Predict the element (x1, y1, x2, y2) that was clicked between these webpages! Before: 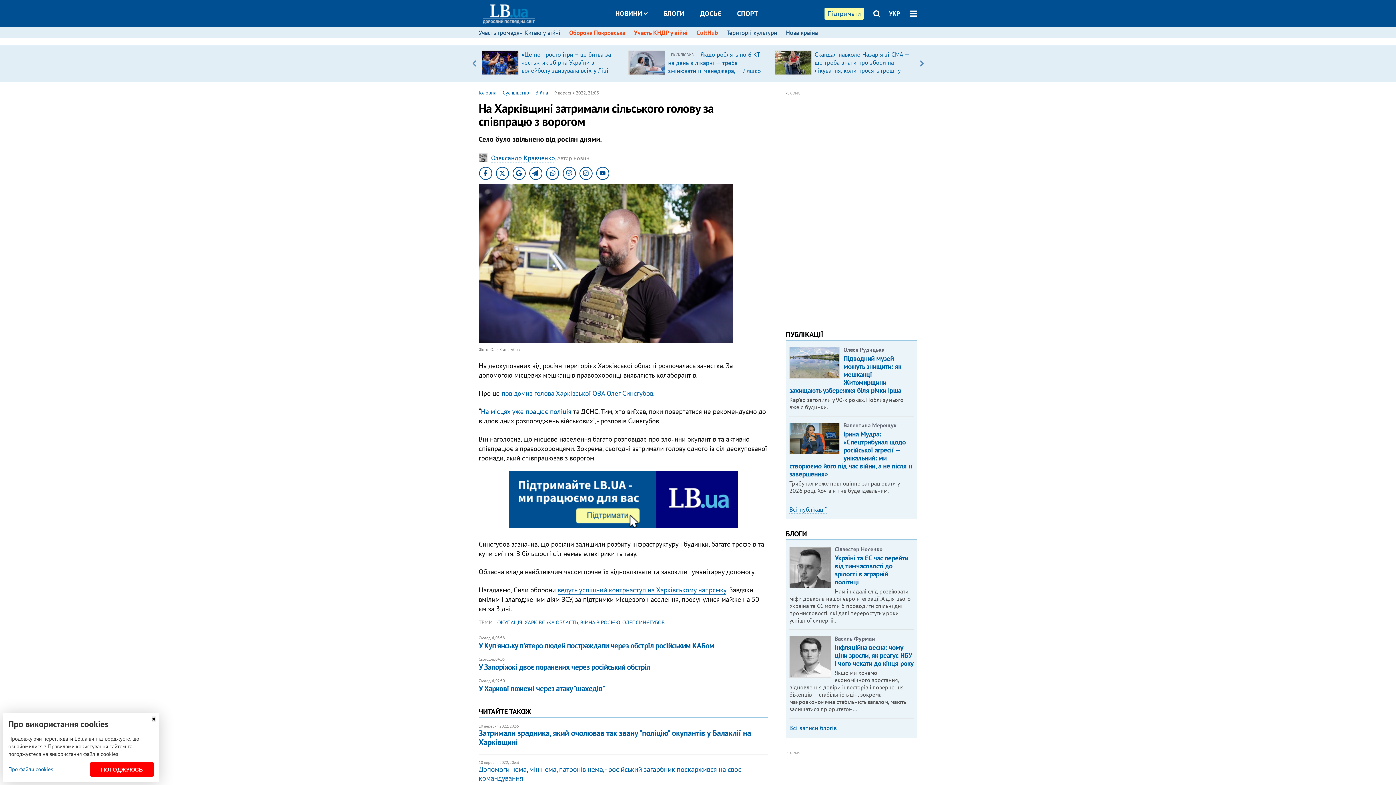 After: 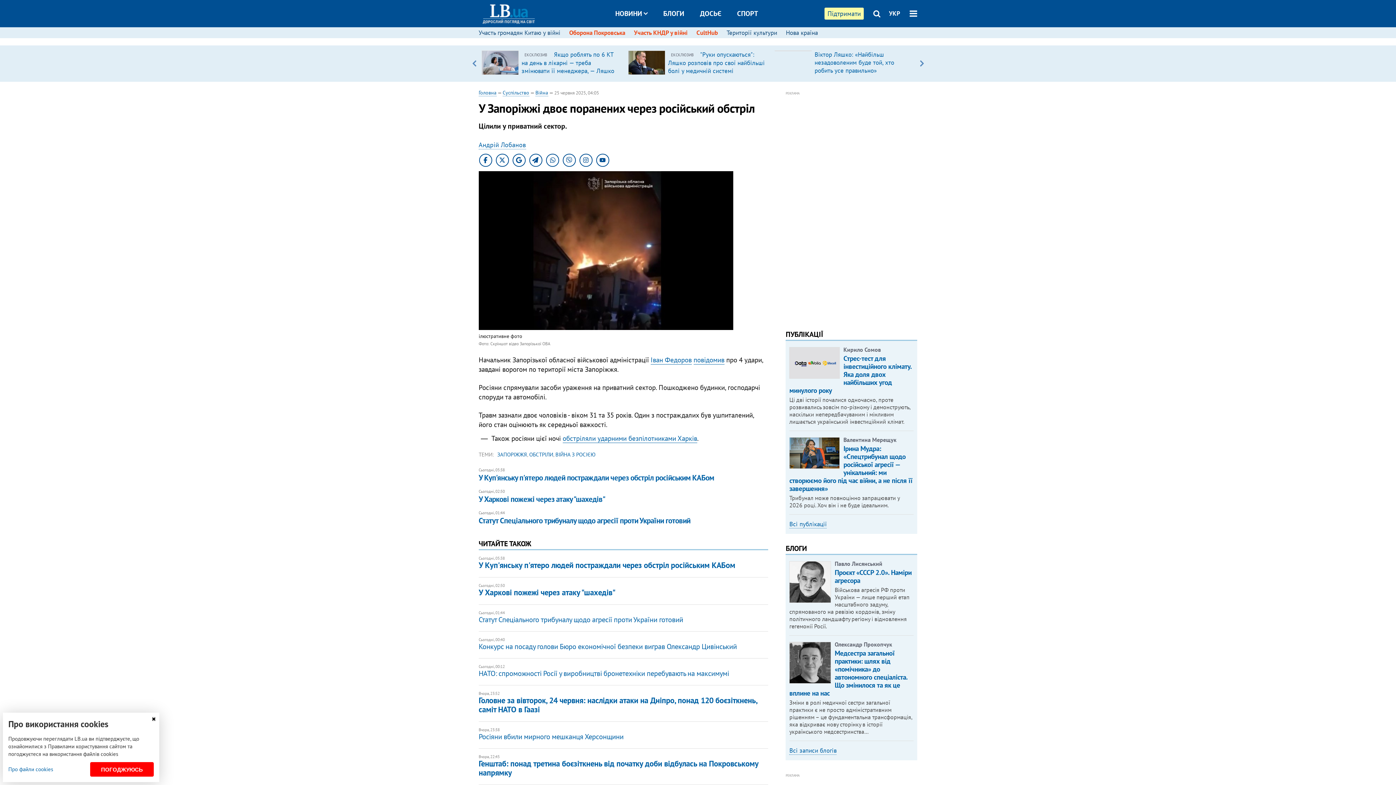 Action: label: У Запоріжжі двоє поранених через російський обстріл bbox: (478, 662, 650, 672)